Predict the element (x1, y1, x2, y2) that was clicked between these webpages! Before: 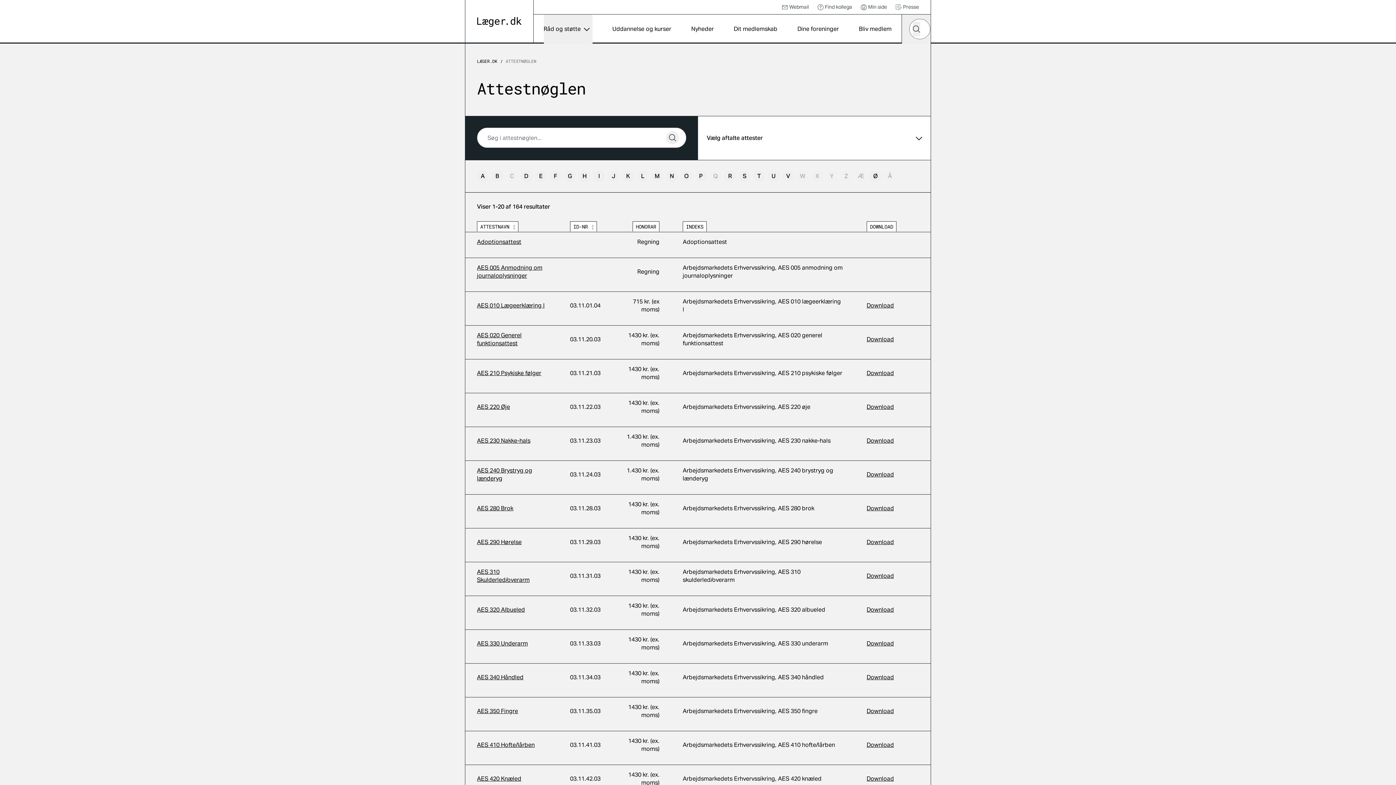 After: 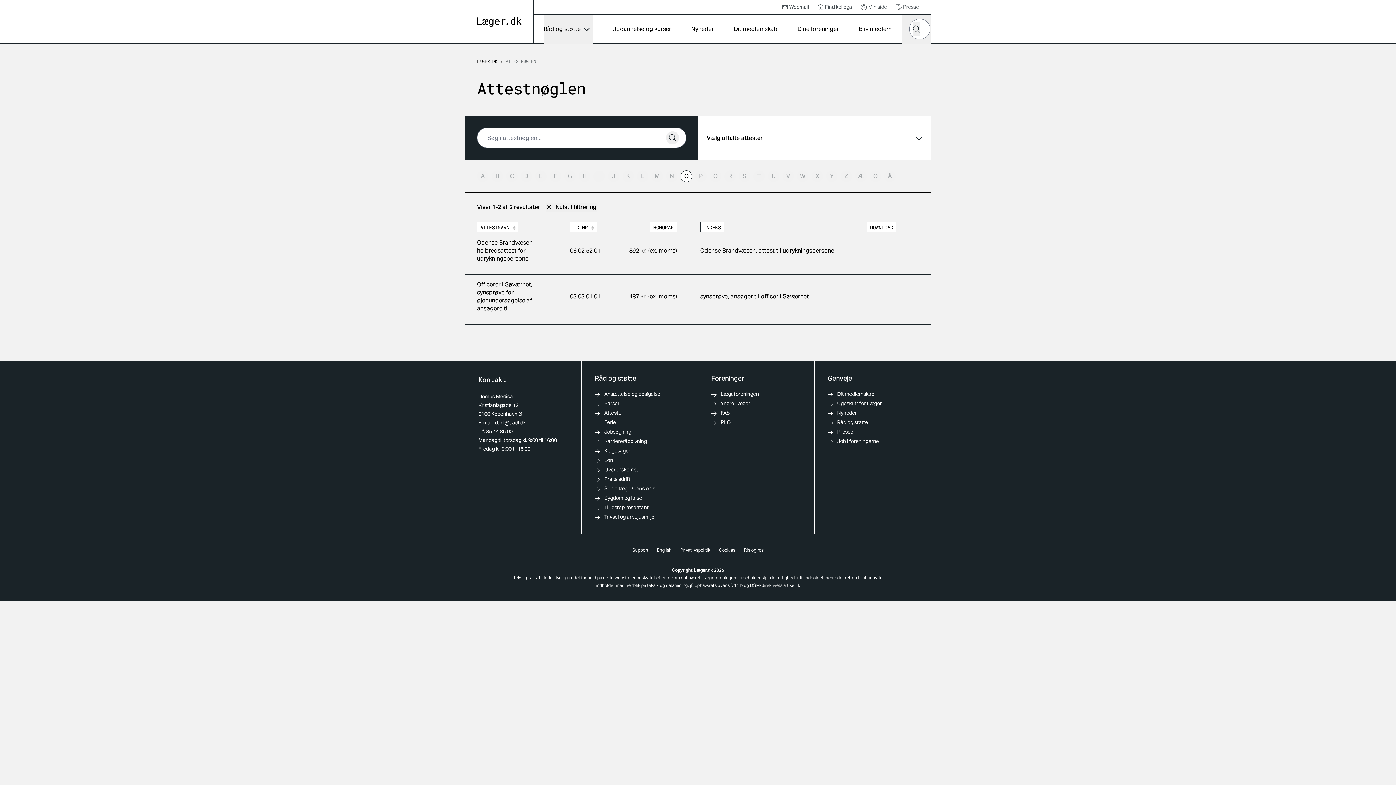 Action: label: O bbox: (680, 170, 692, 182)